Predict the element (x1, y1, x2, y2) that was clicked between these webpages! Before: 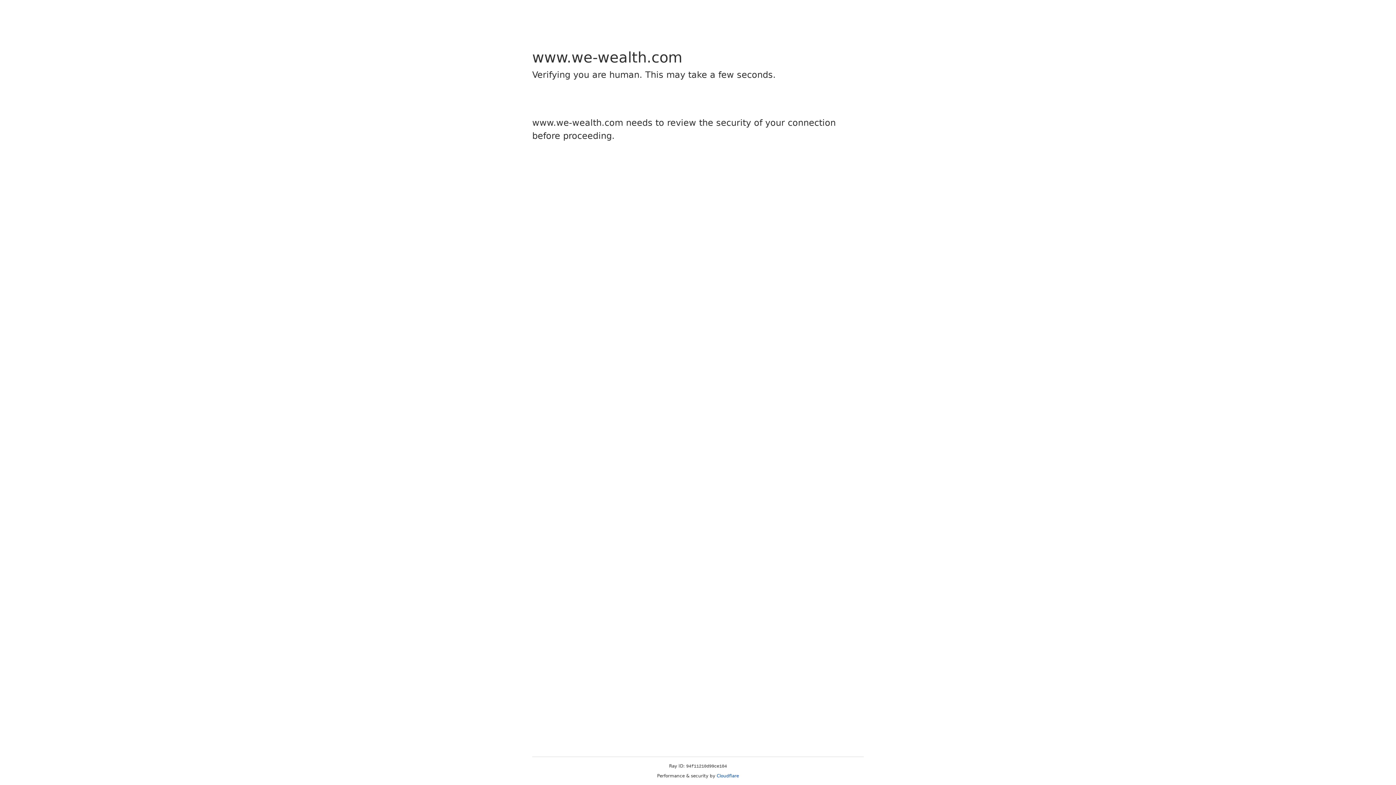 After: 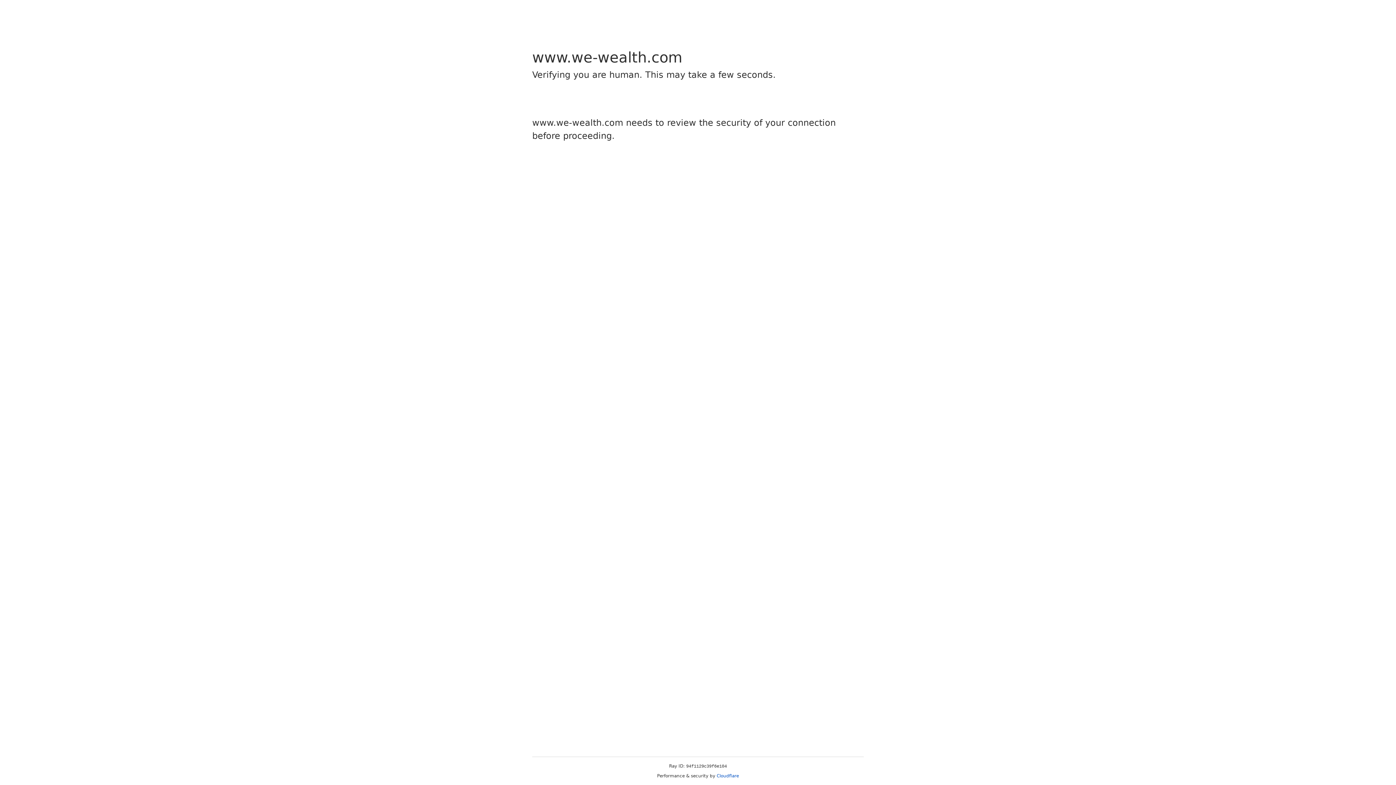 Action: label: Cloudflare bbox: (716, 773, 739, 778)